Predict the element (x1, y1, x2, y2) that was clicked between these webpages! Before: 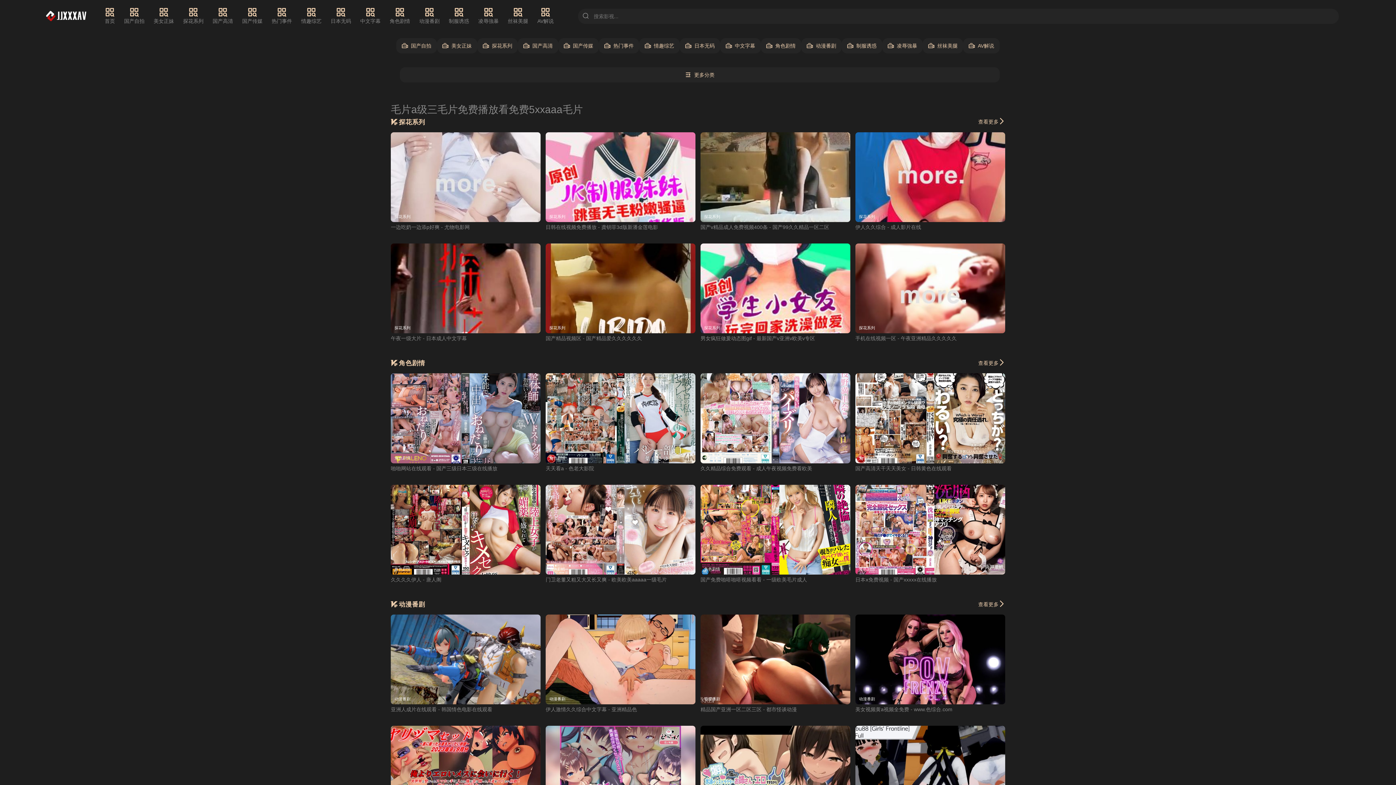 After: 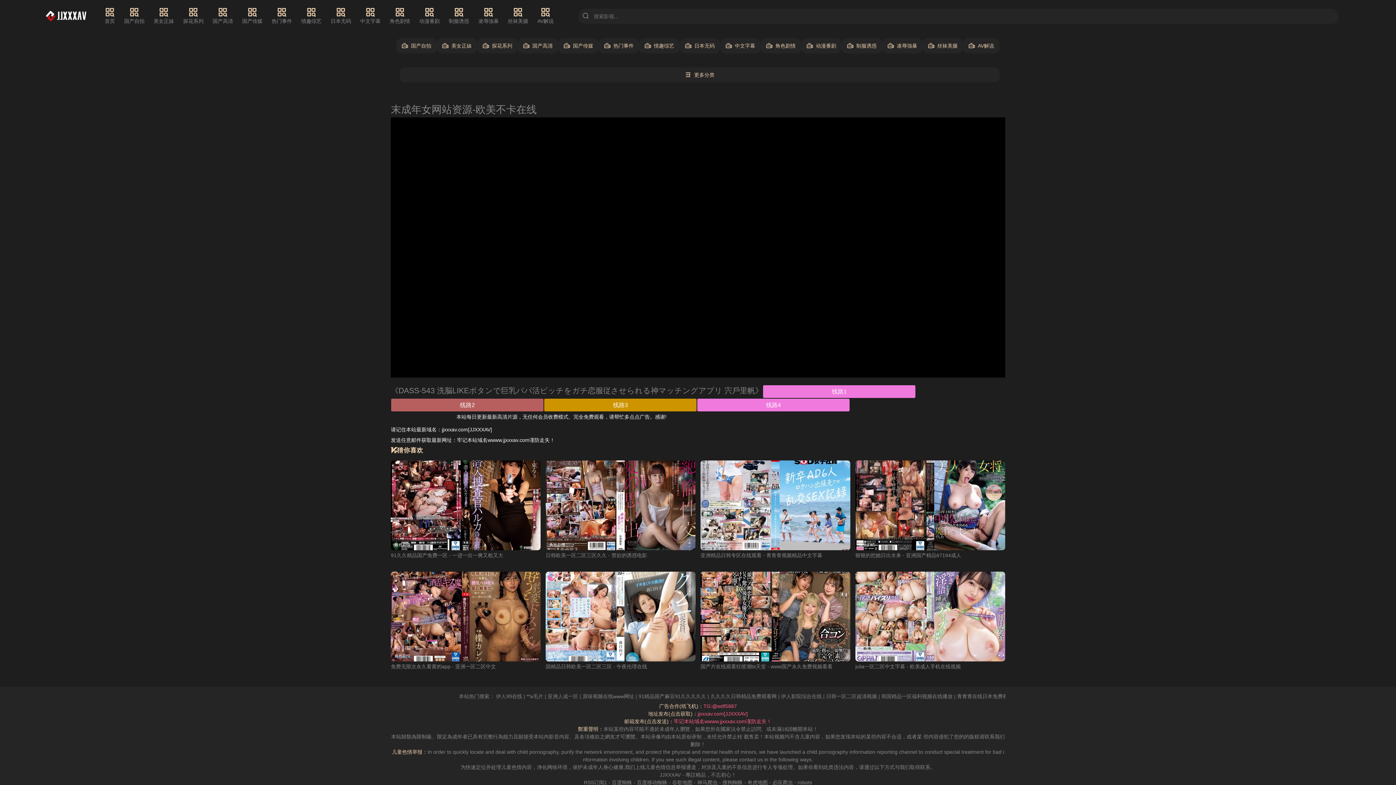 Action: bbox: (855, 577, 937, 582) label: 日本ⅹ免费视频 - 国产xxxxx在线播放